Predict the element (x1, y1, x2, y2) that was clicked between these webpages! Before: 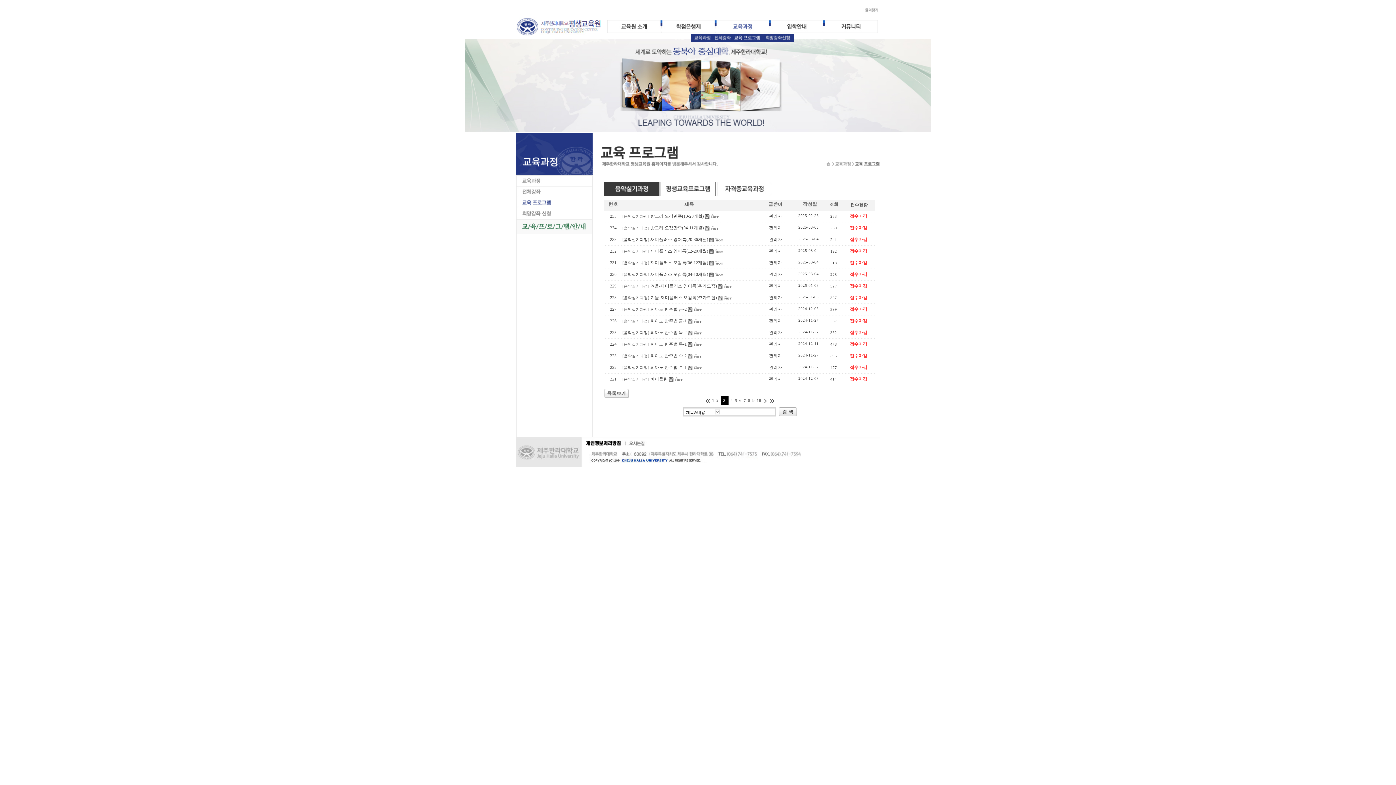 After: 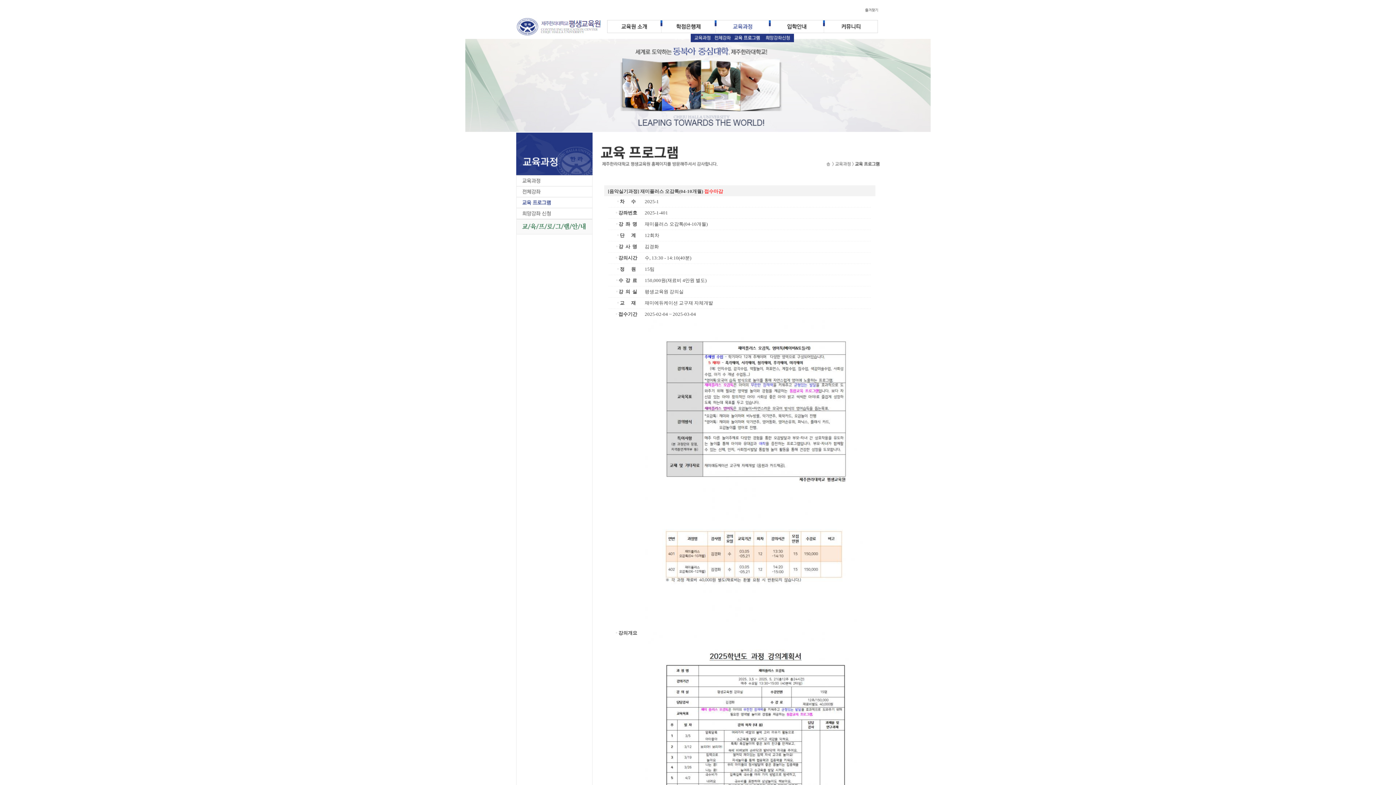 Action: label: 재미플러스 오감톡(04-10개월) bbox: (650, 272, 708, 277)